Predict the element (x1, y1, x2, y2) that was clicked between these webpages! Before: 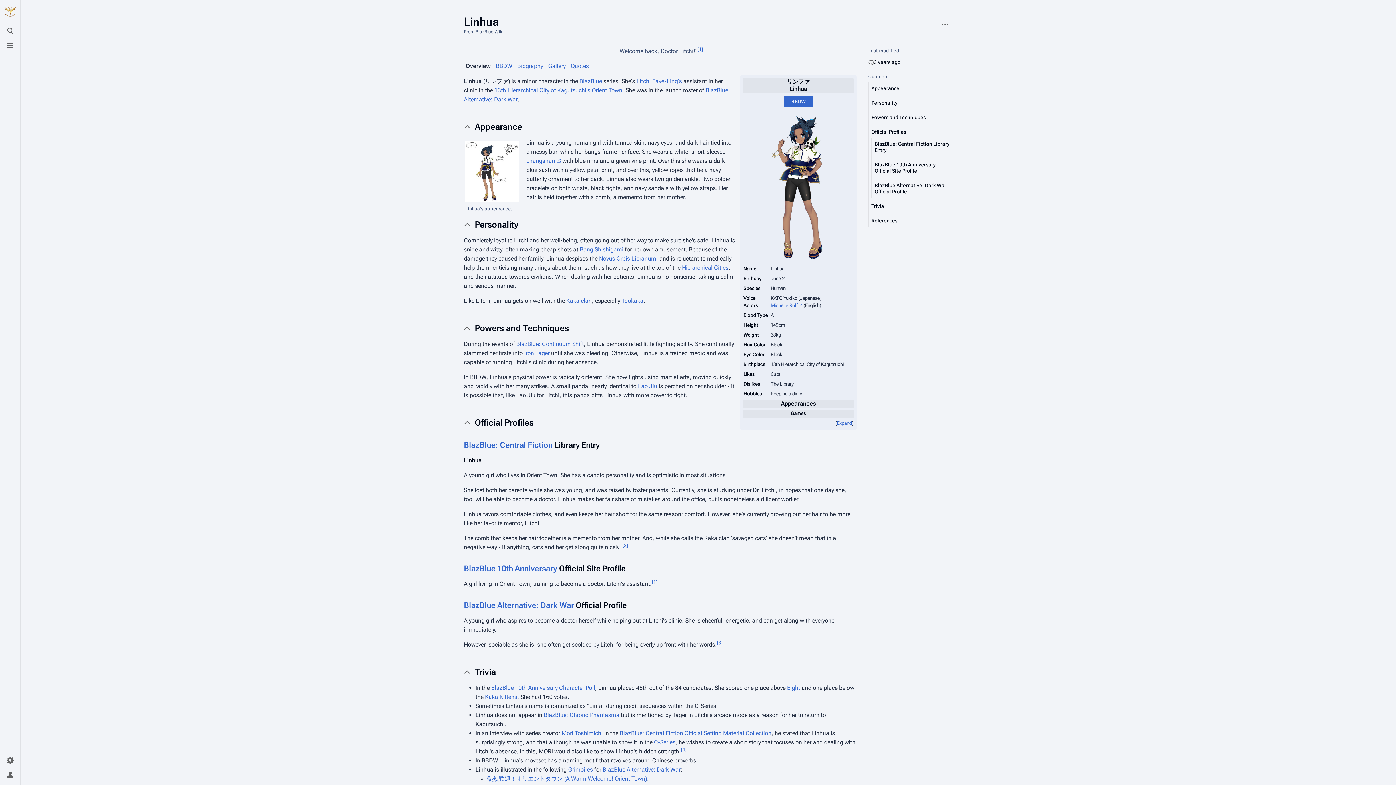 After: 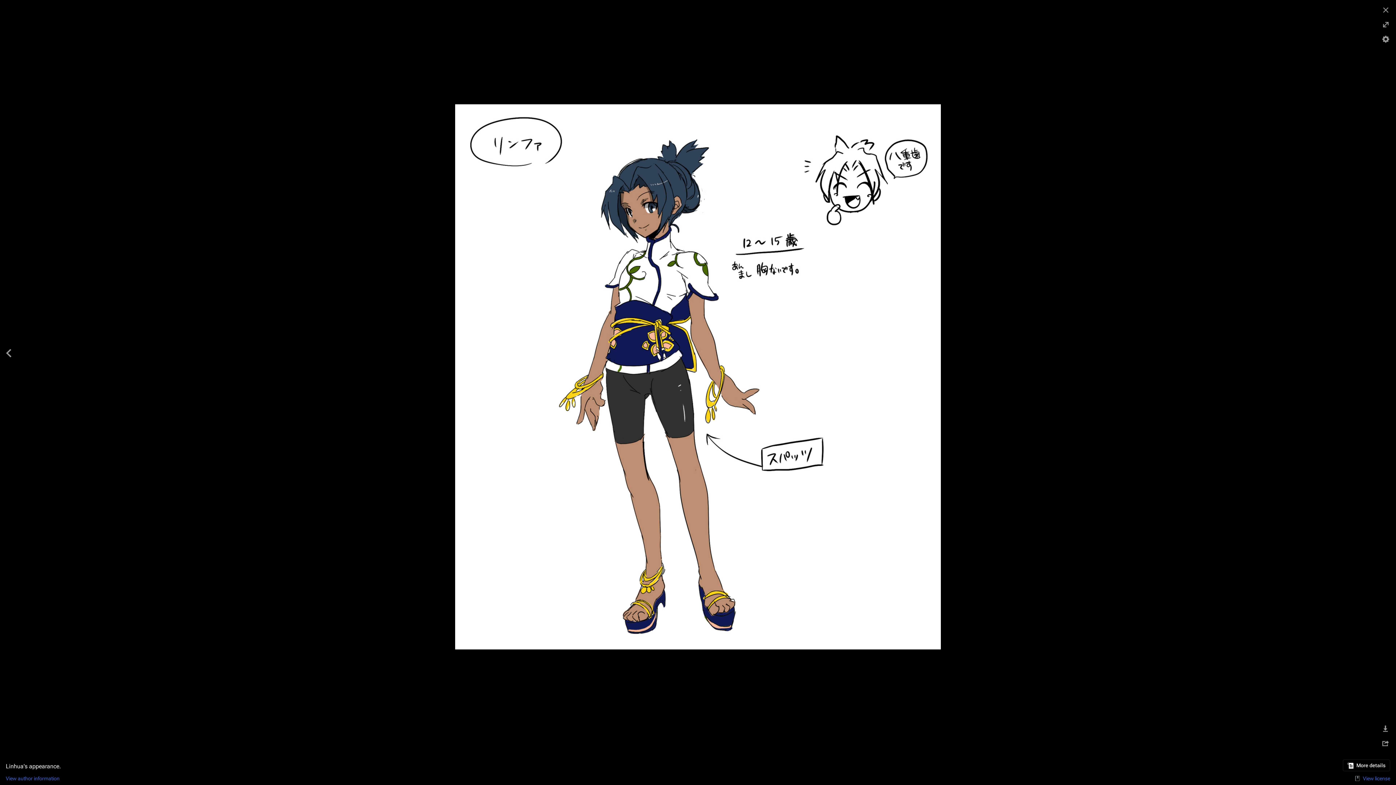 Action: bbox: (464, 141, 519, 147)